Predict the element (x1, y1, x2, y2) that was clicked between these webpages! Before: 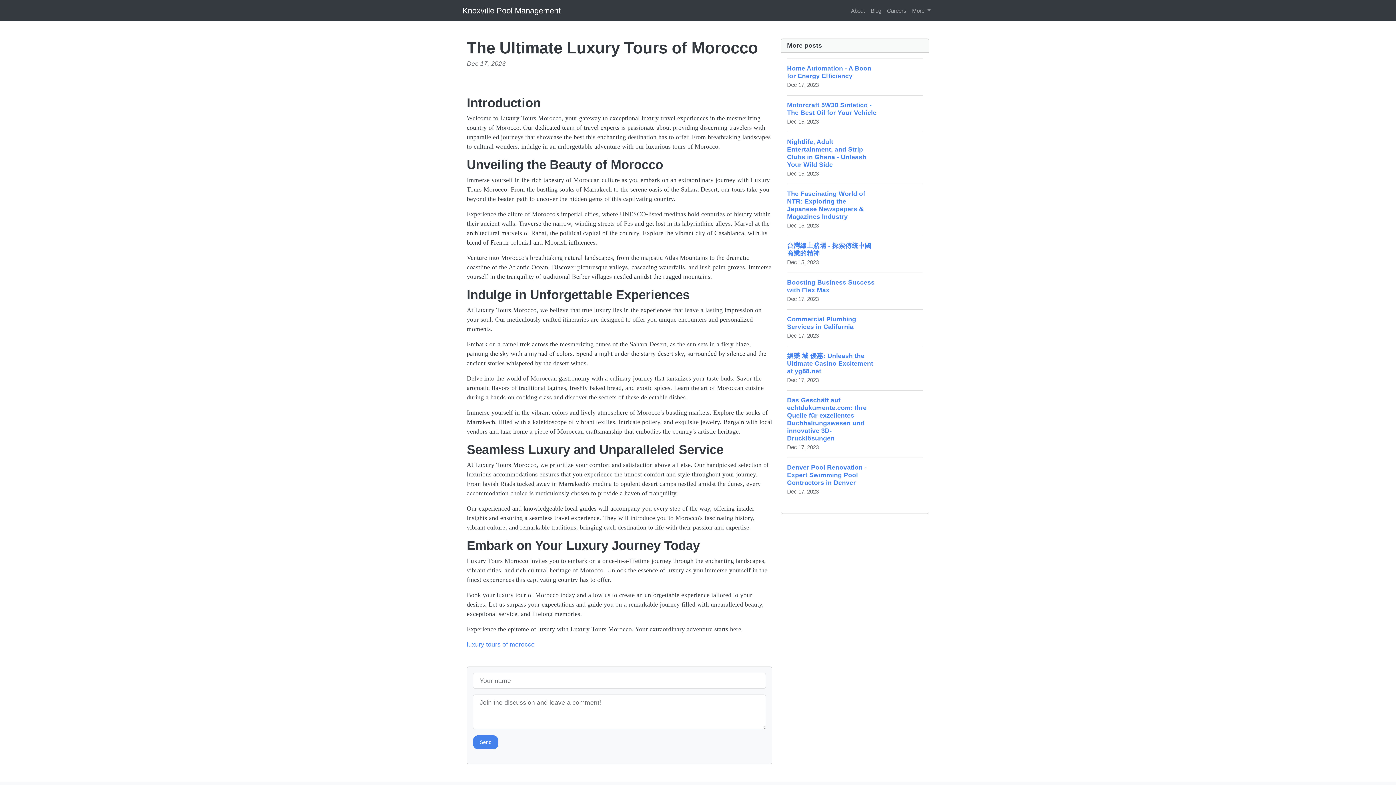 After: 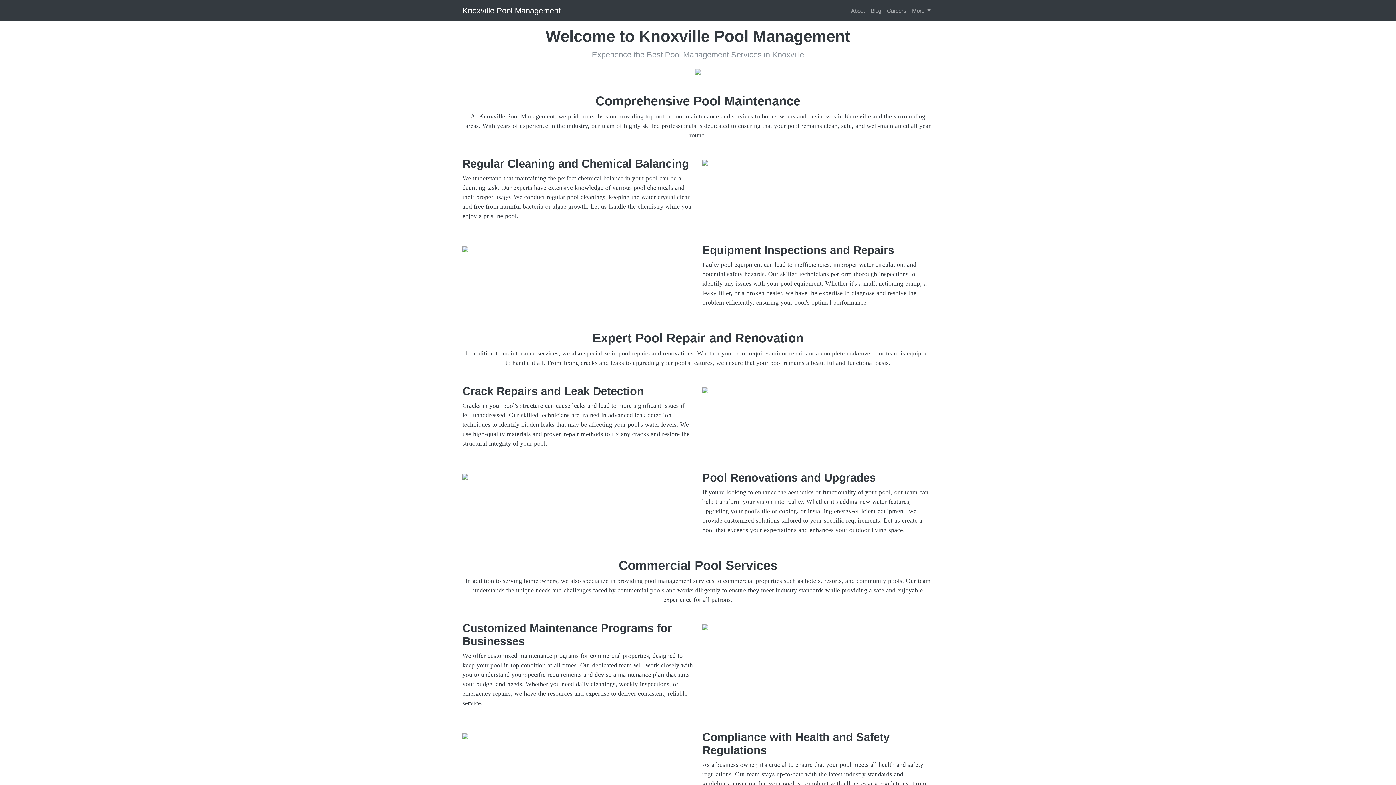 Action: label: Knoxville Pool Management bbox: (462, 2, 560, 18)